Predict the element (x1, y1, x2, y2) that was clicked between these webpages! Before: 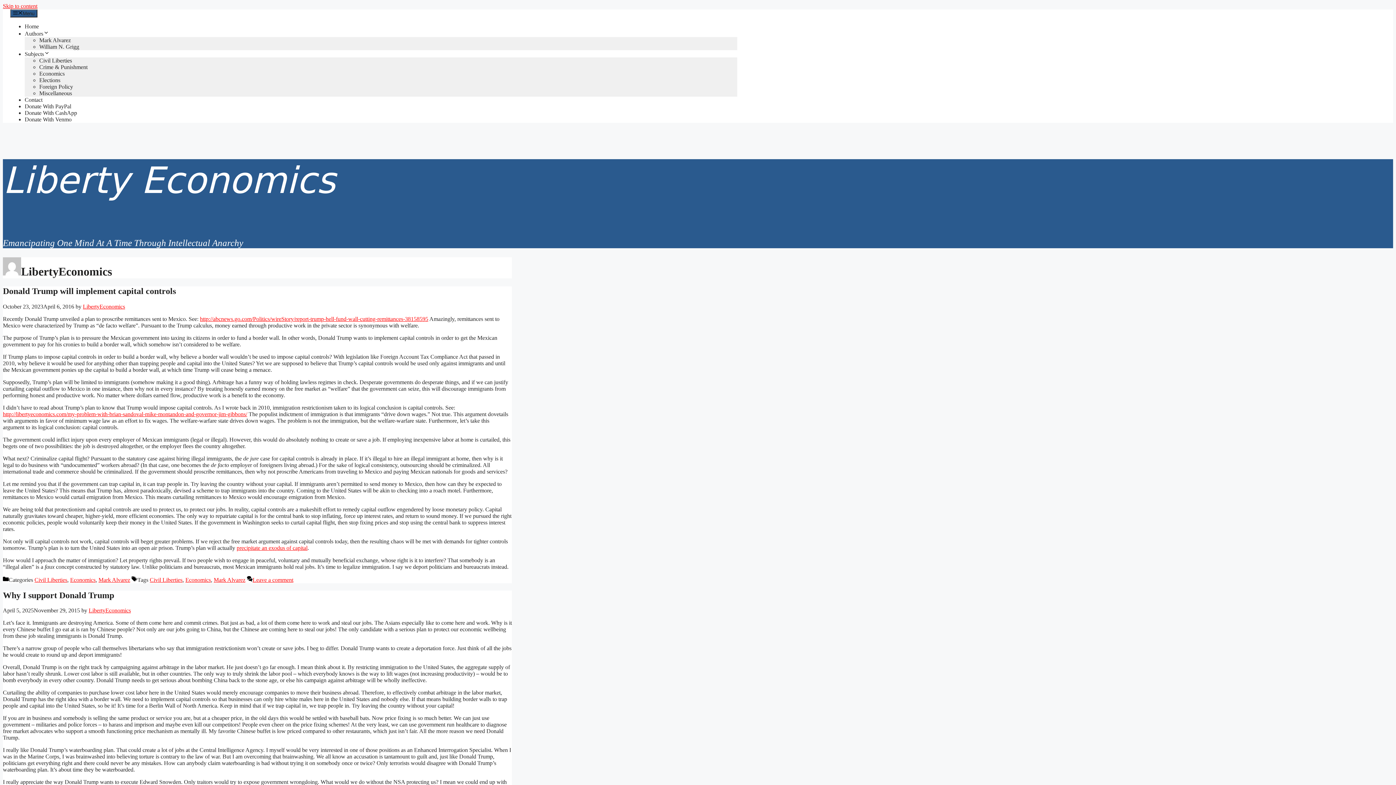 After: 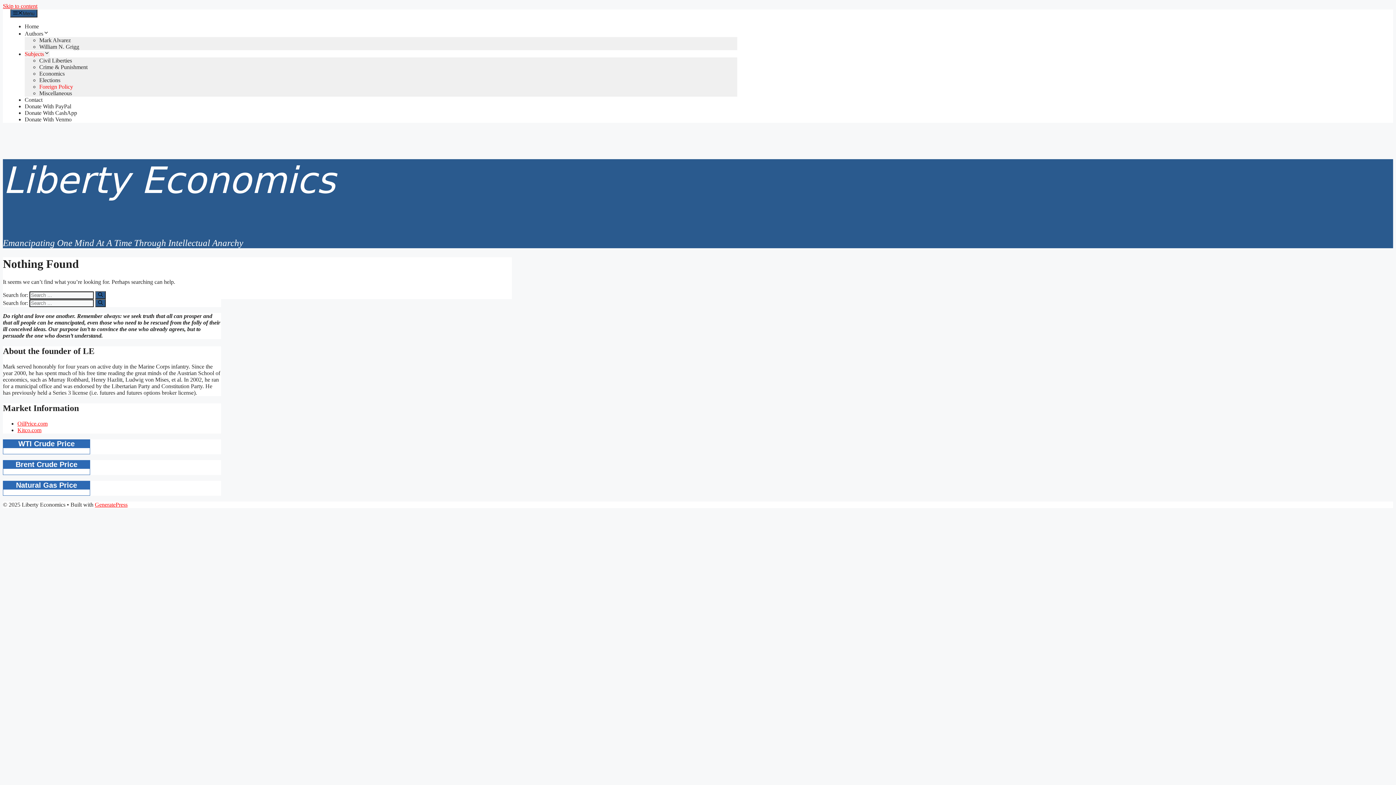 Action: label: Foreign Policy bbox: (39, 83, 73, 89)